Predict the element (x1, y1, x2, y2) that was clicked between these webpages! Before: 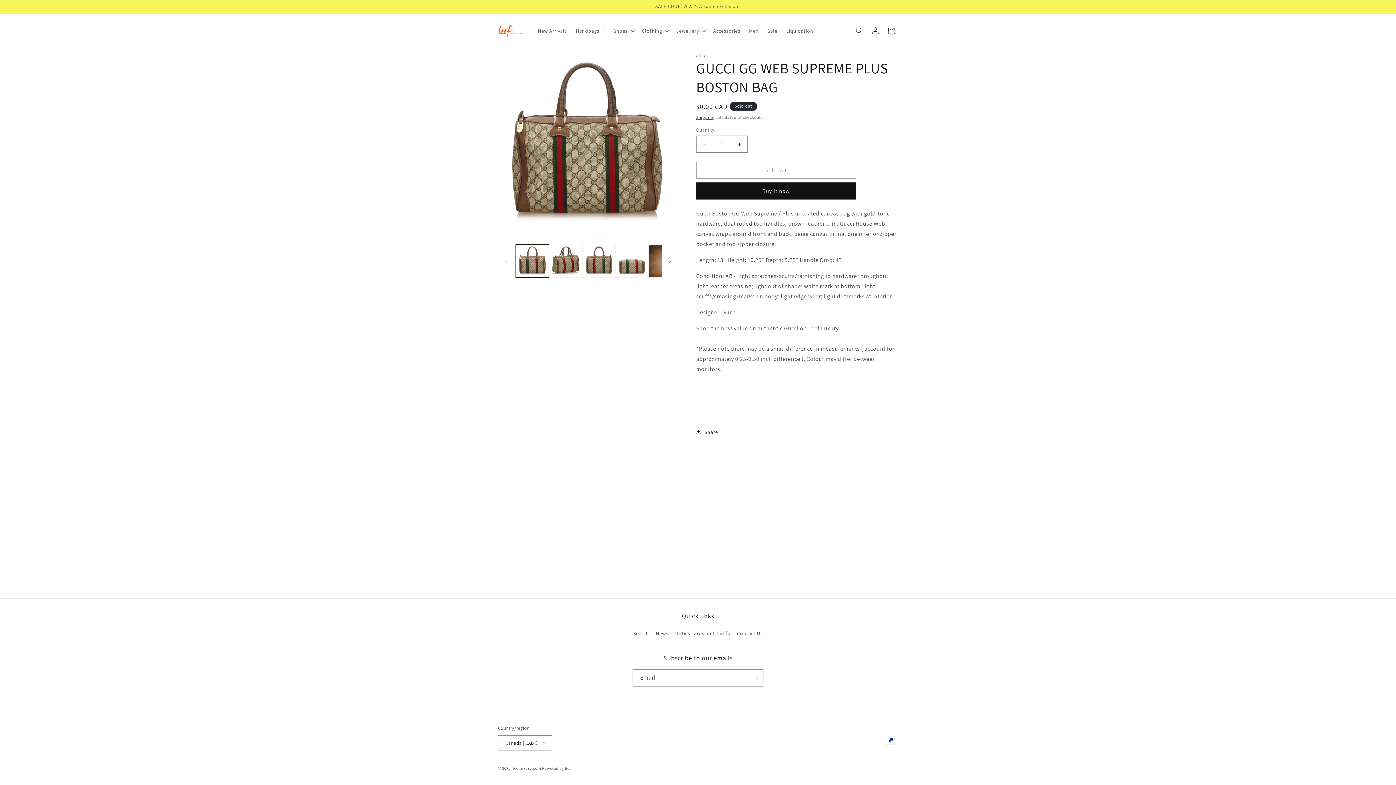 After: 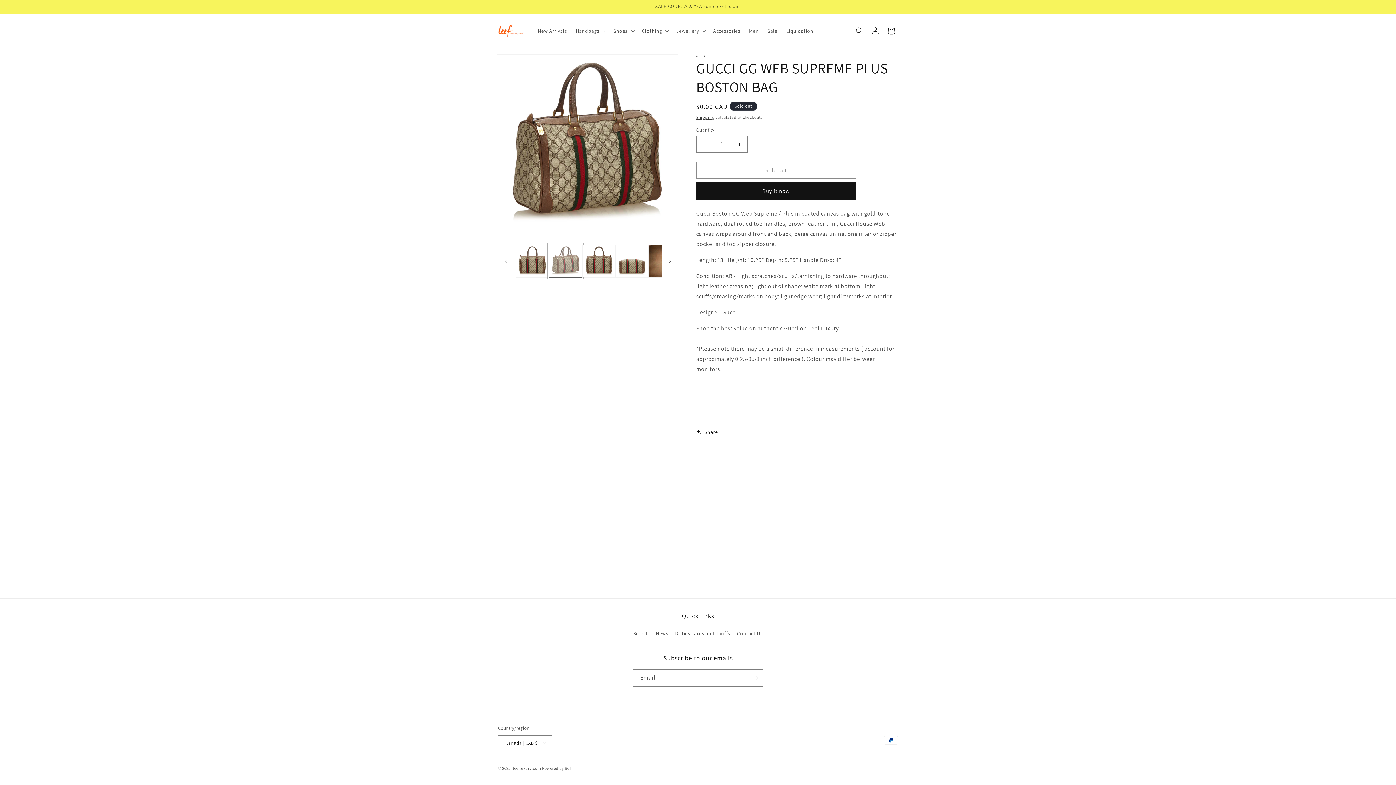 Action: label: Load image 2 in gallery view bbox: (549, 244, 582, 277)